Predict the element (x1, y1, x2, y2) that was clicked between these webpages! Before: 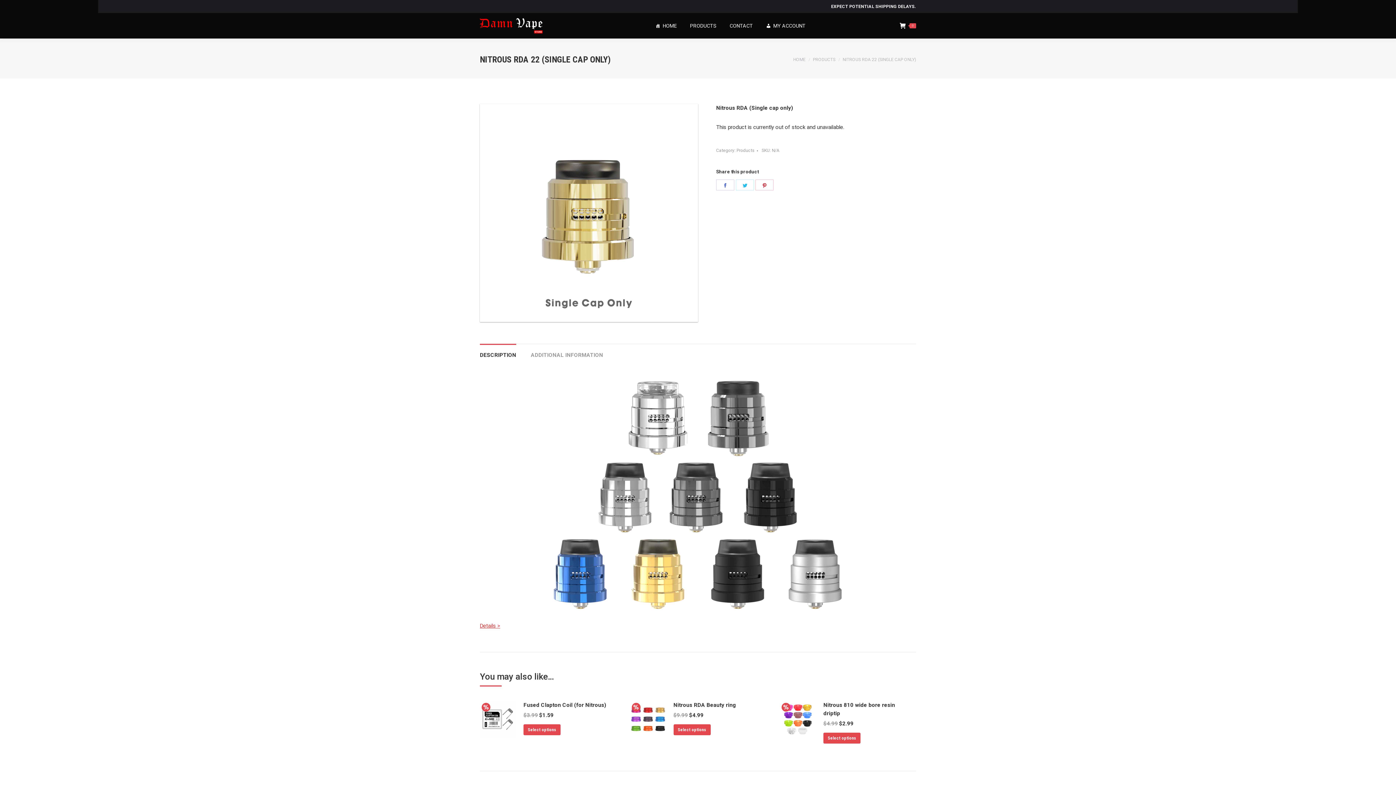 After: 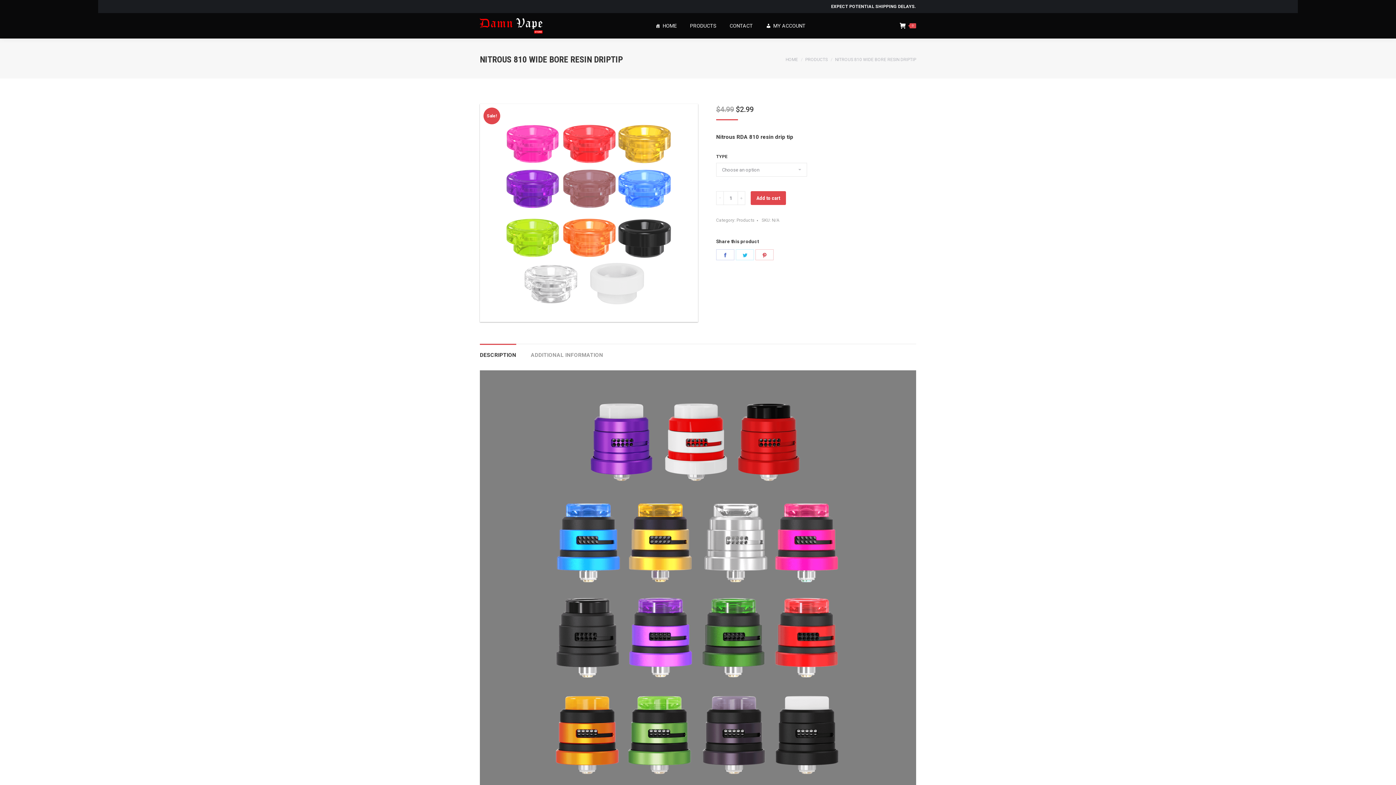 Action: bbox: (780, 701, 816, 749)